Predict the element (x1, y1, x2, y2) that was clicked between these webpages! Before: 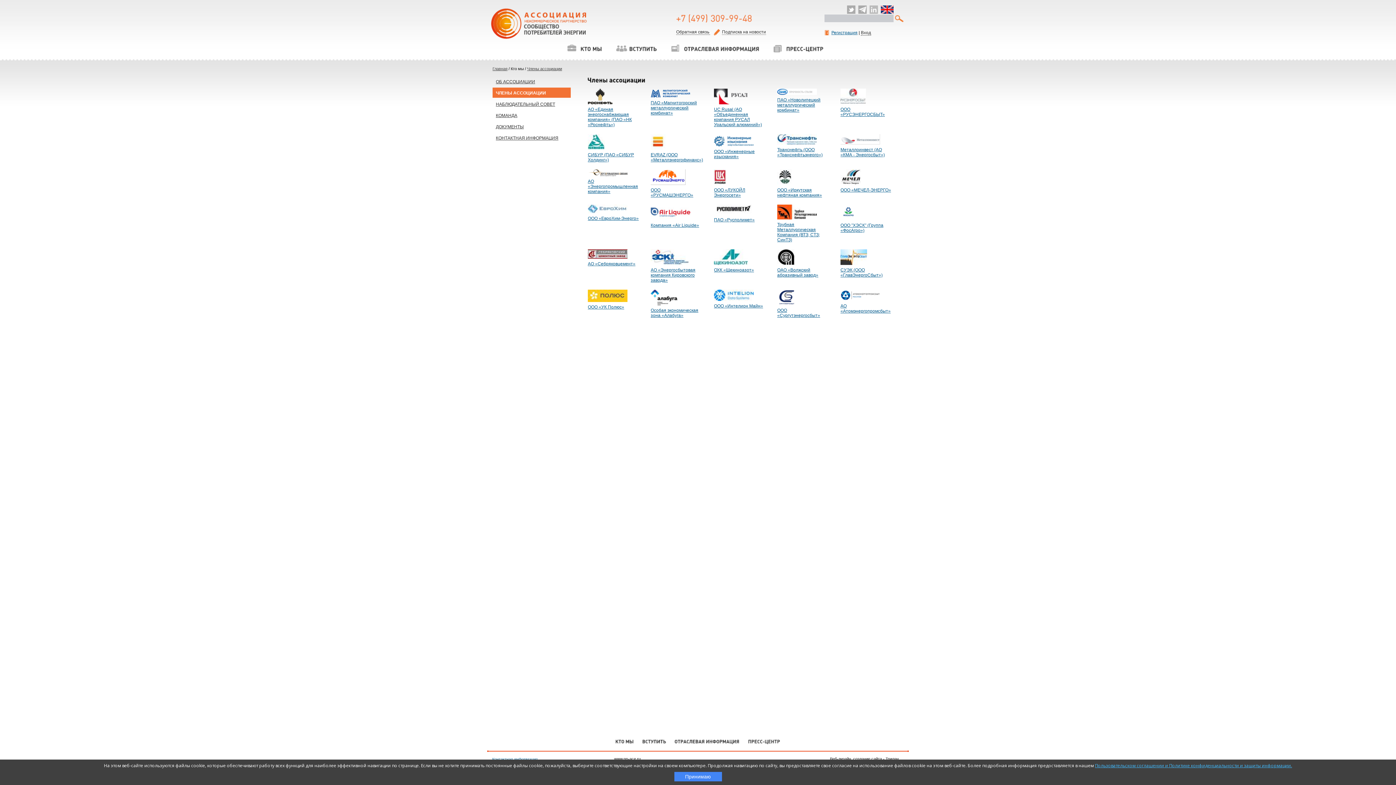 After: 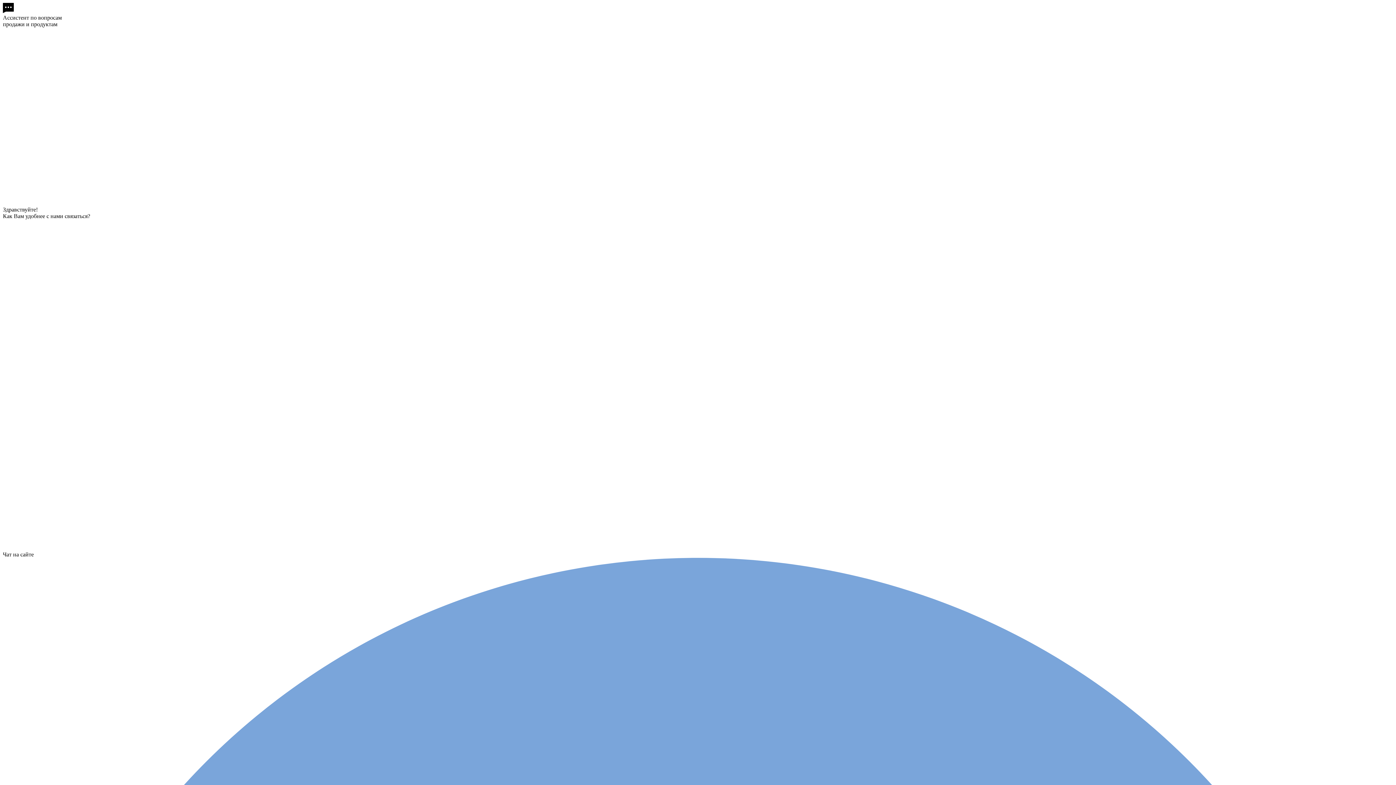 Action: label: СИБУР (ПAO «СИБУР Холдинг») bbox: (588, 152, 640, 162)